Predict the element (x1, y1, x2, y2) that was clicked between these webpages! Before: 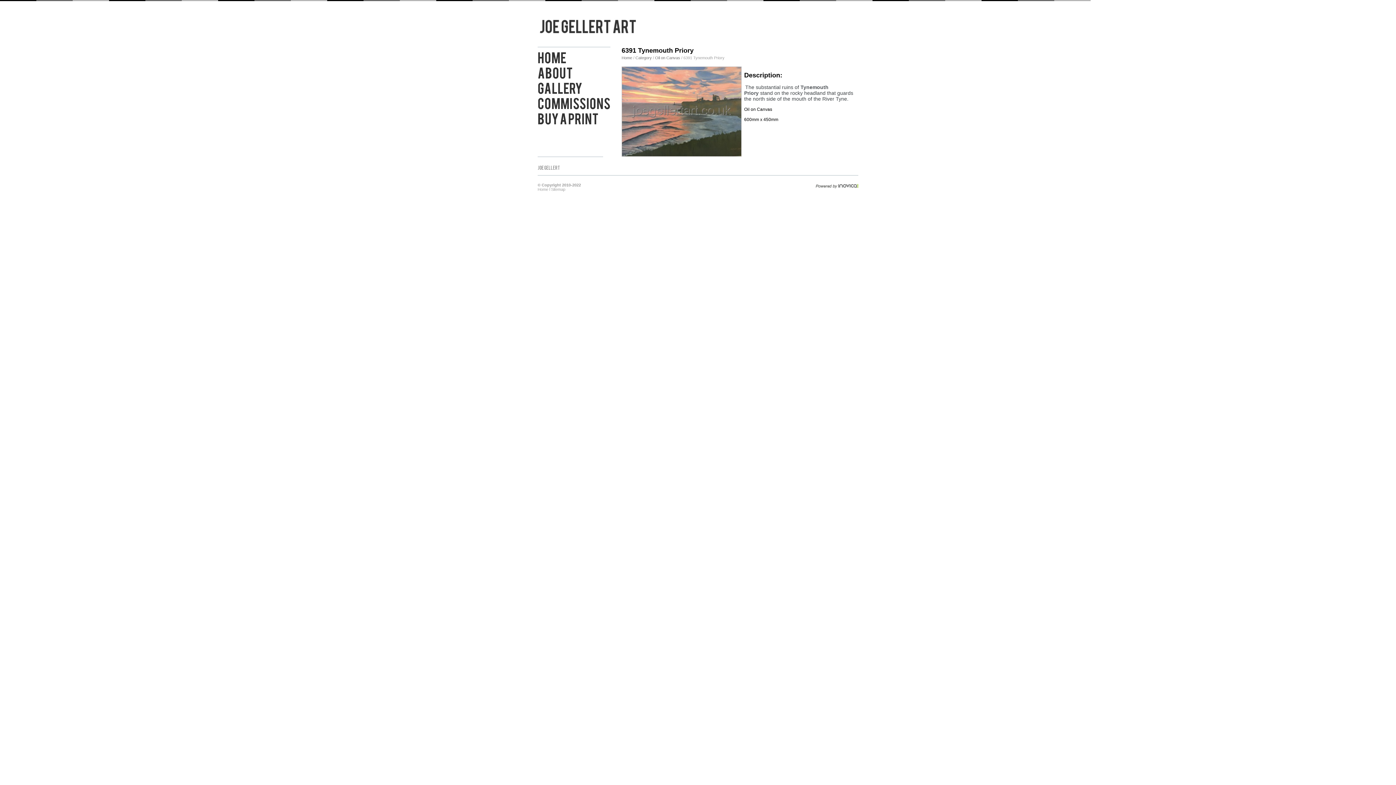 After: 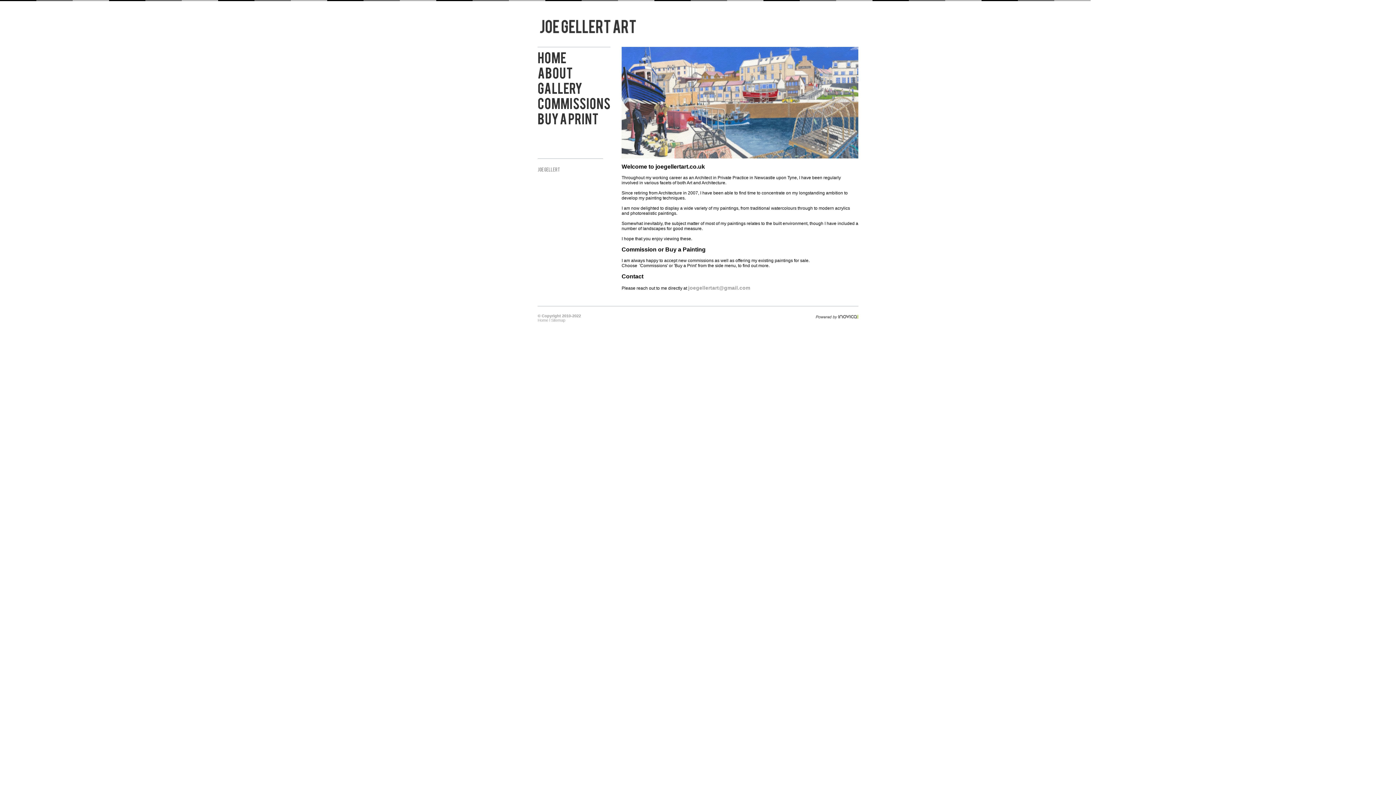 Action: label: Home bbox: (537, 187, 548, 191)